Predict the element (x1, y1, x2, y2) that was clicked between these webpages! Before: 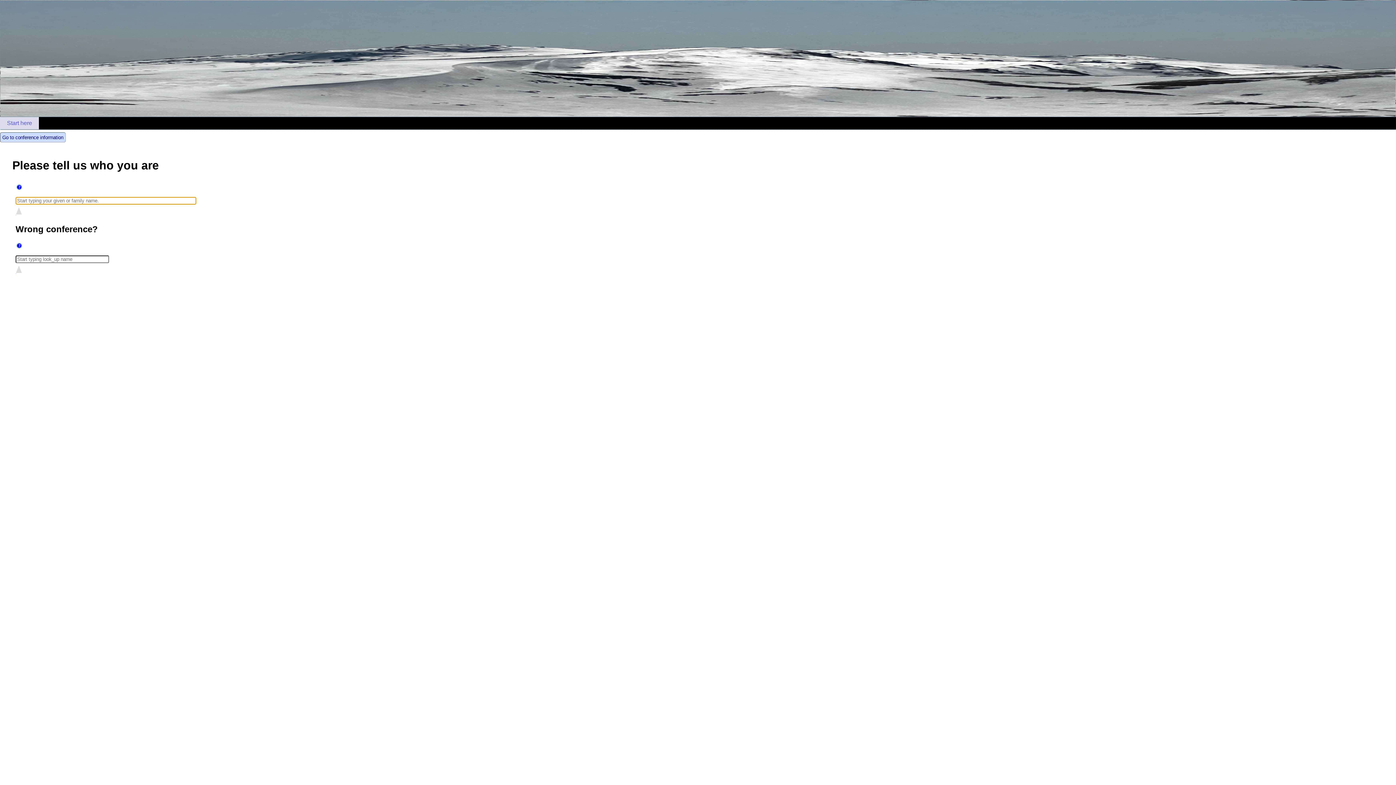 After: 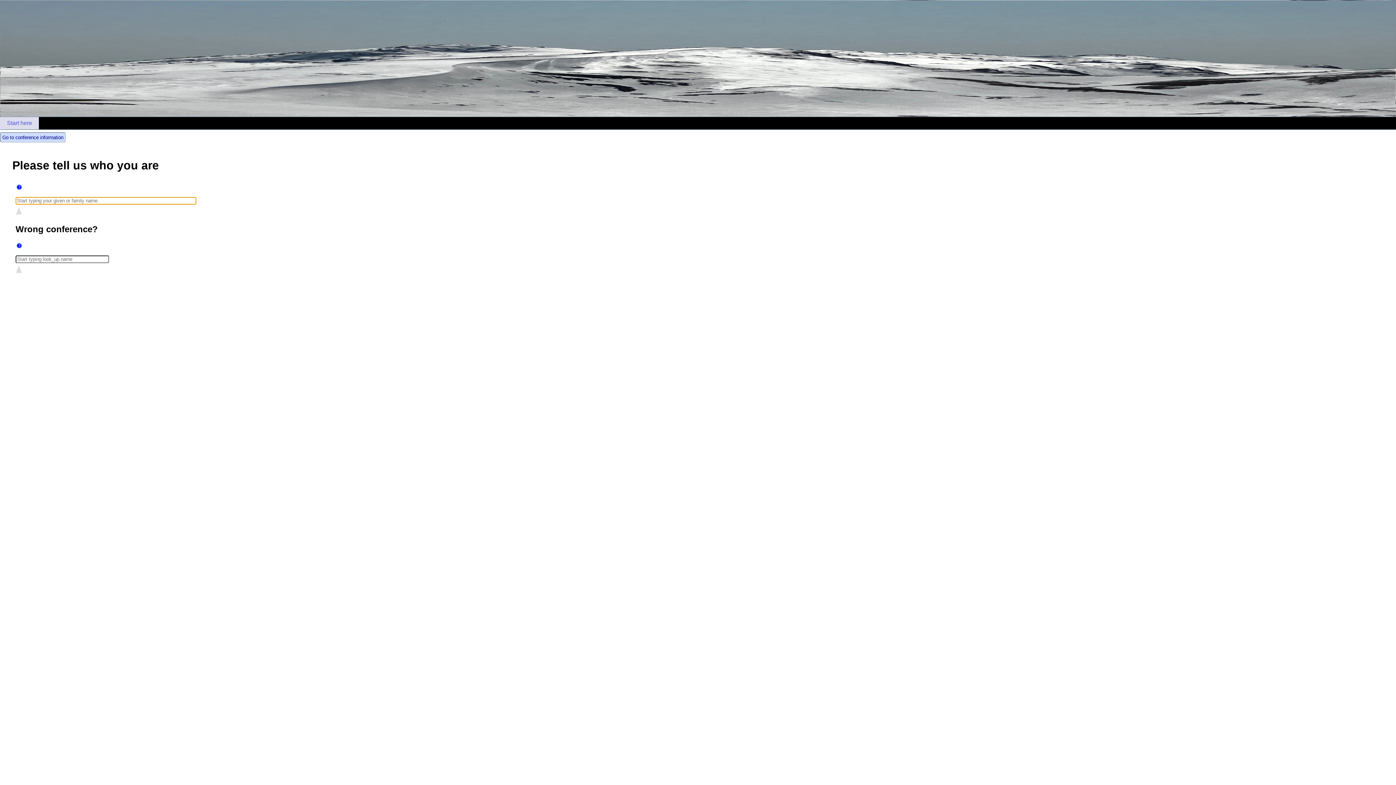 Action: bbox: (0, 117, 39, 129) label: Start here